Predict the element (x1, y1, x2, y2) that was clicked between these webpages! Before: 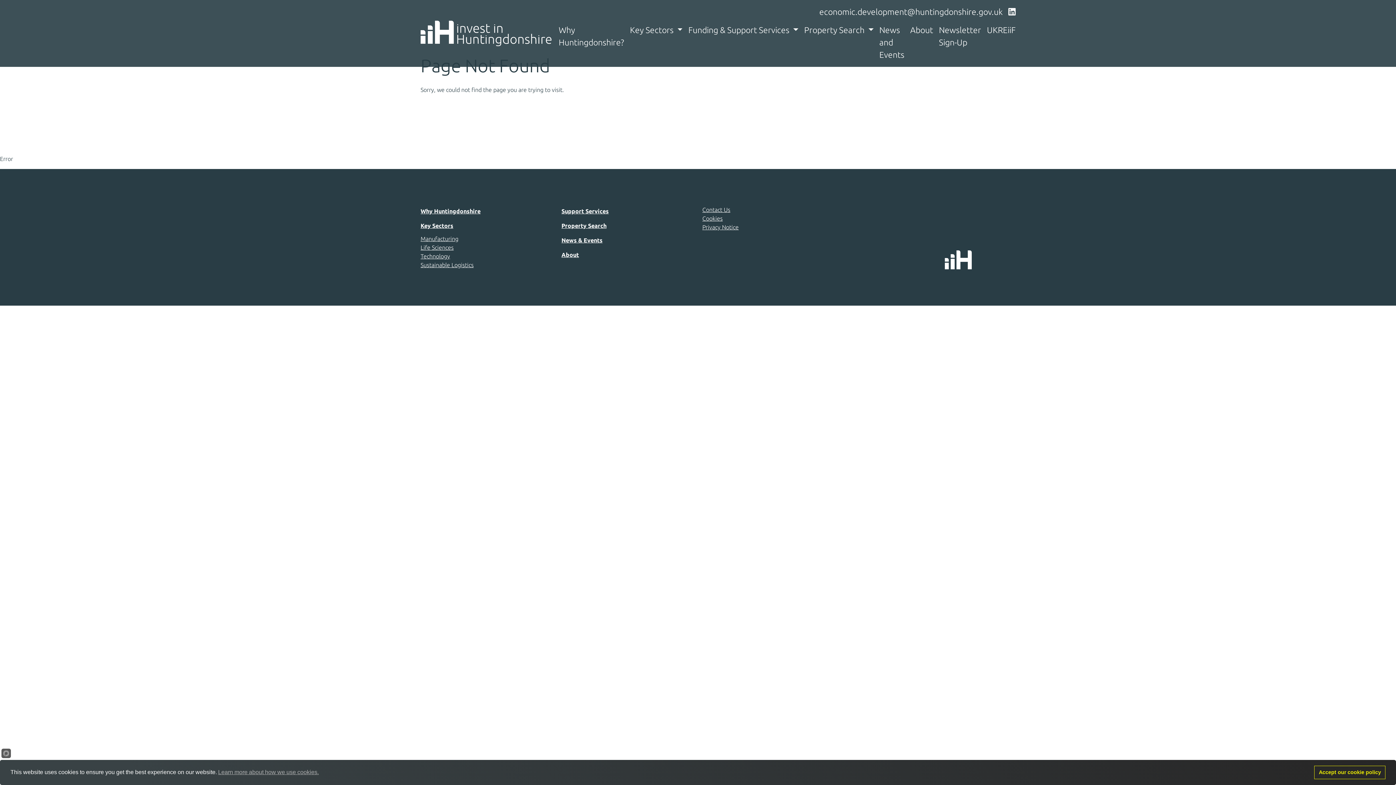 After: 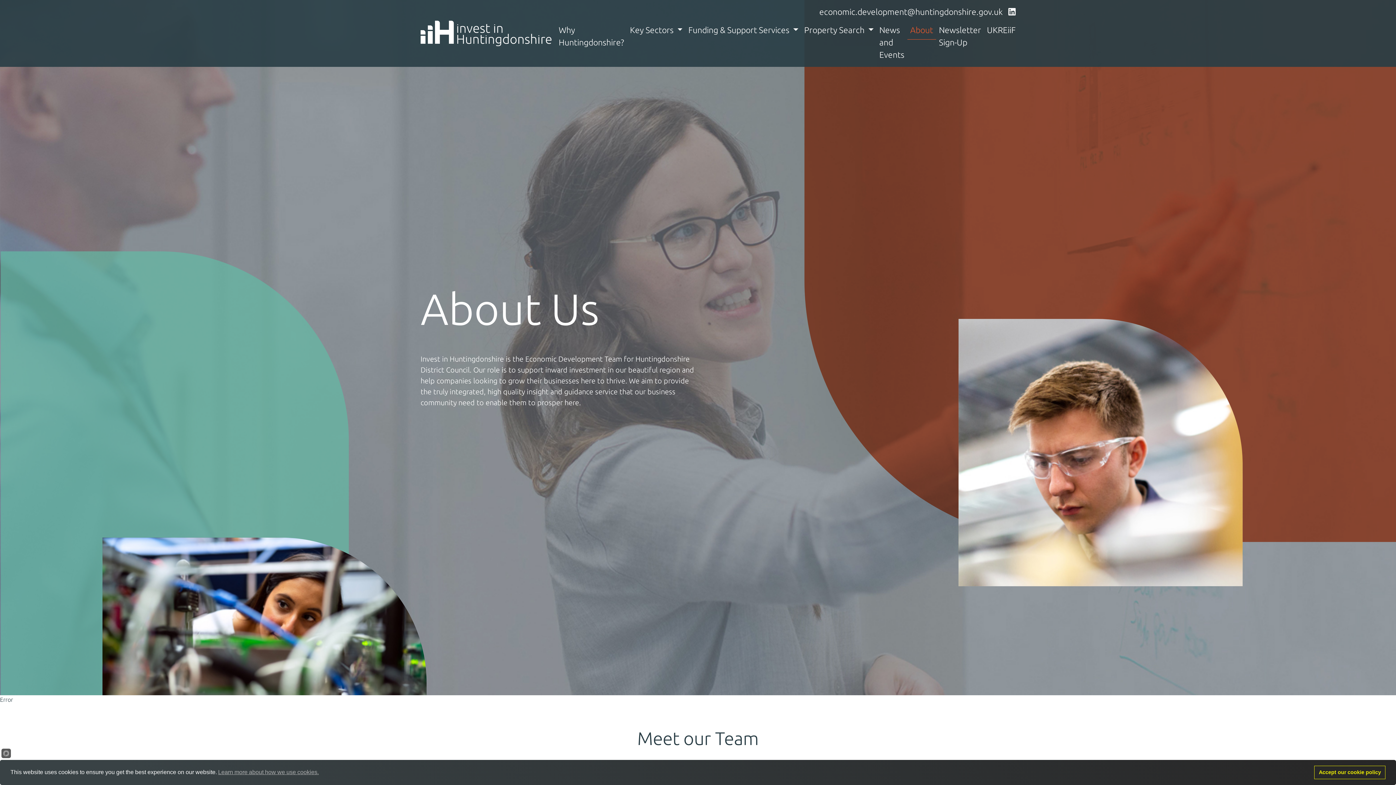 Action: bbox: (561, 240, 579, 272) label: About